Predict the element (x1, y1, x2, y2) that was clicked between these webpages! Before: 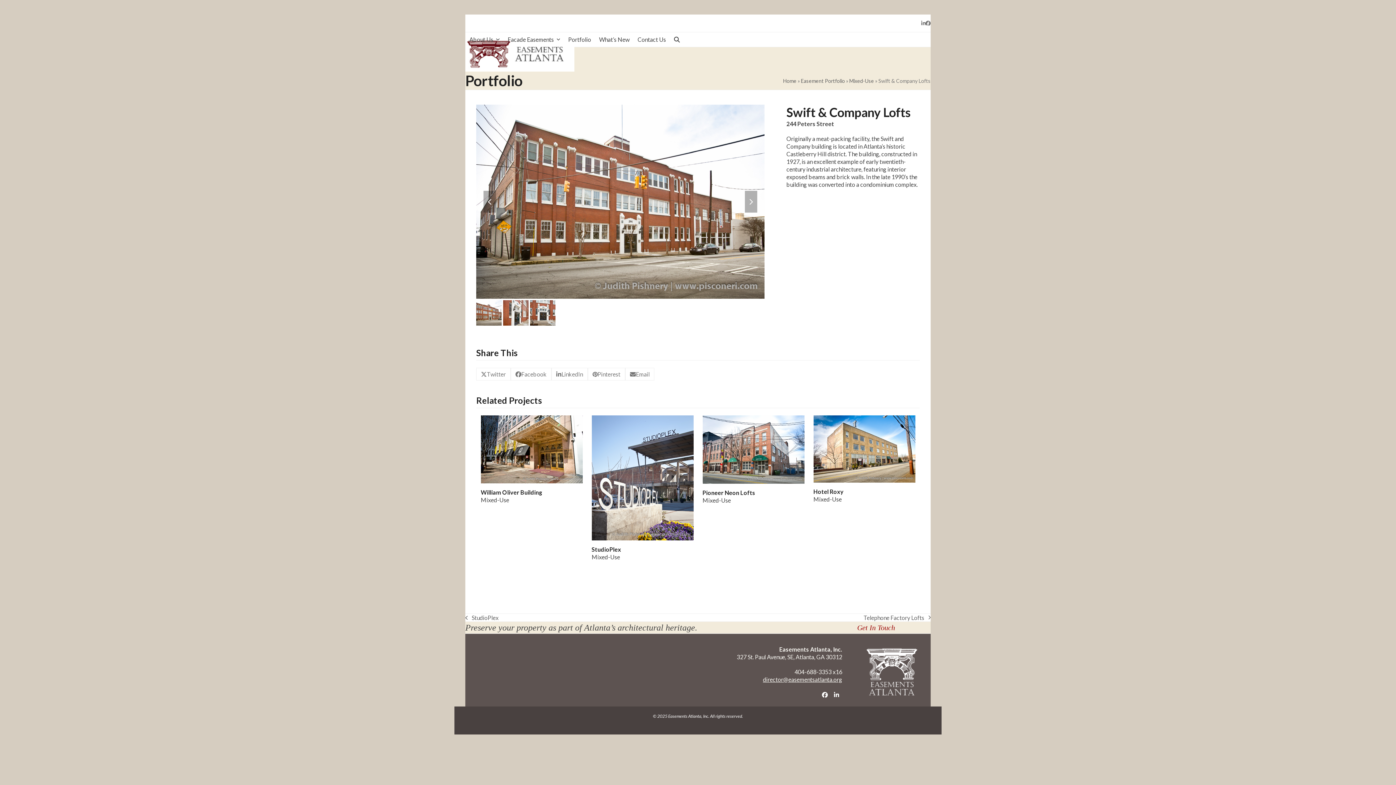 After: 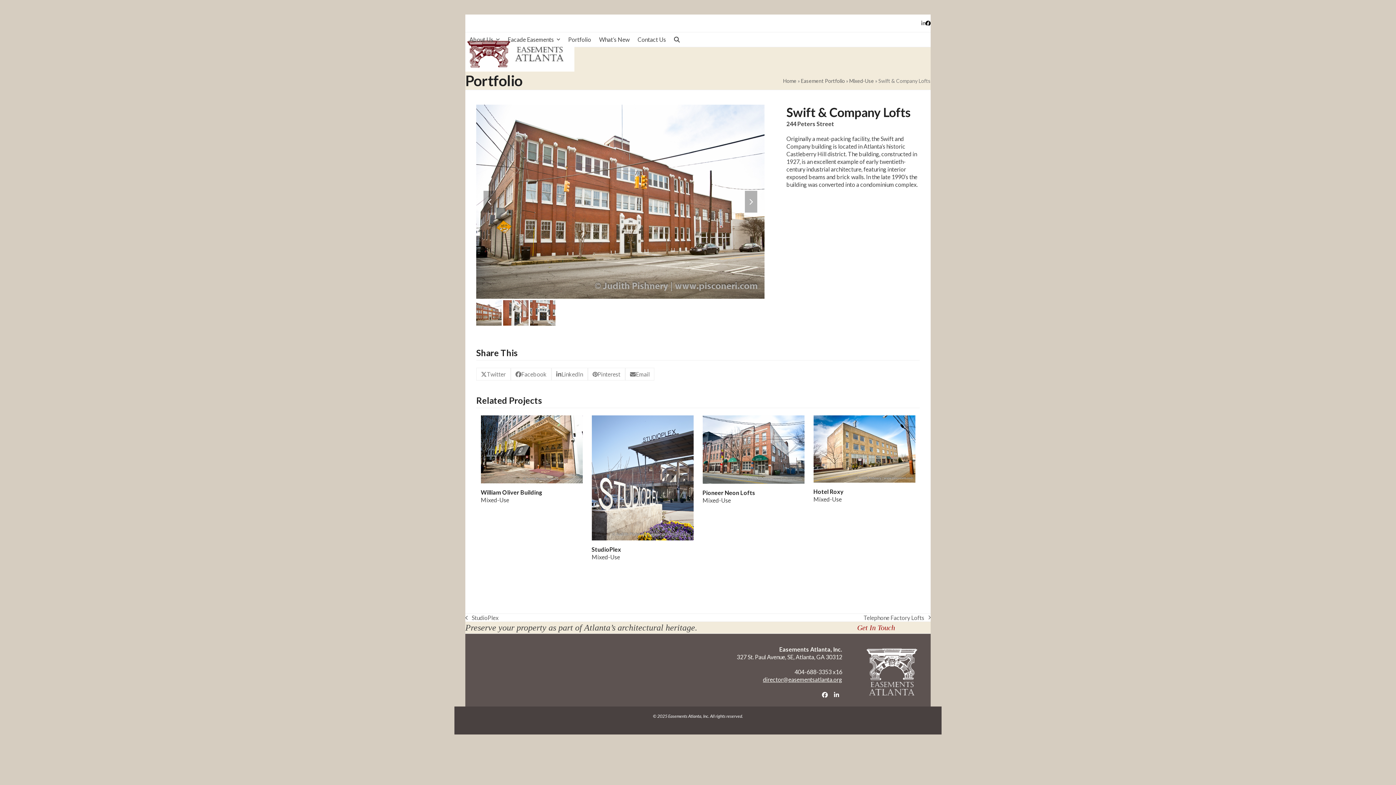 Action: label: Facebook bbox: (925, 18, 930, 28)